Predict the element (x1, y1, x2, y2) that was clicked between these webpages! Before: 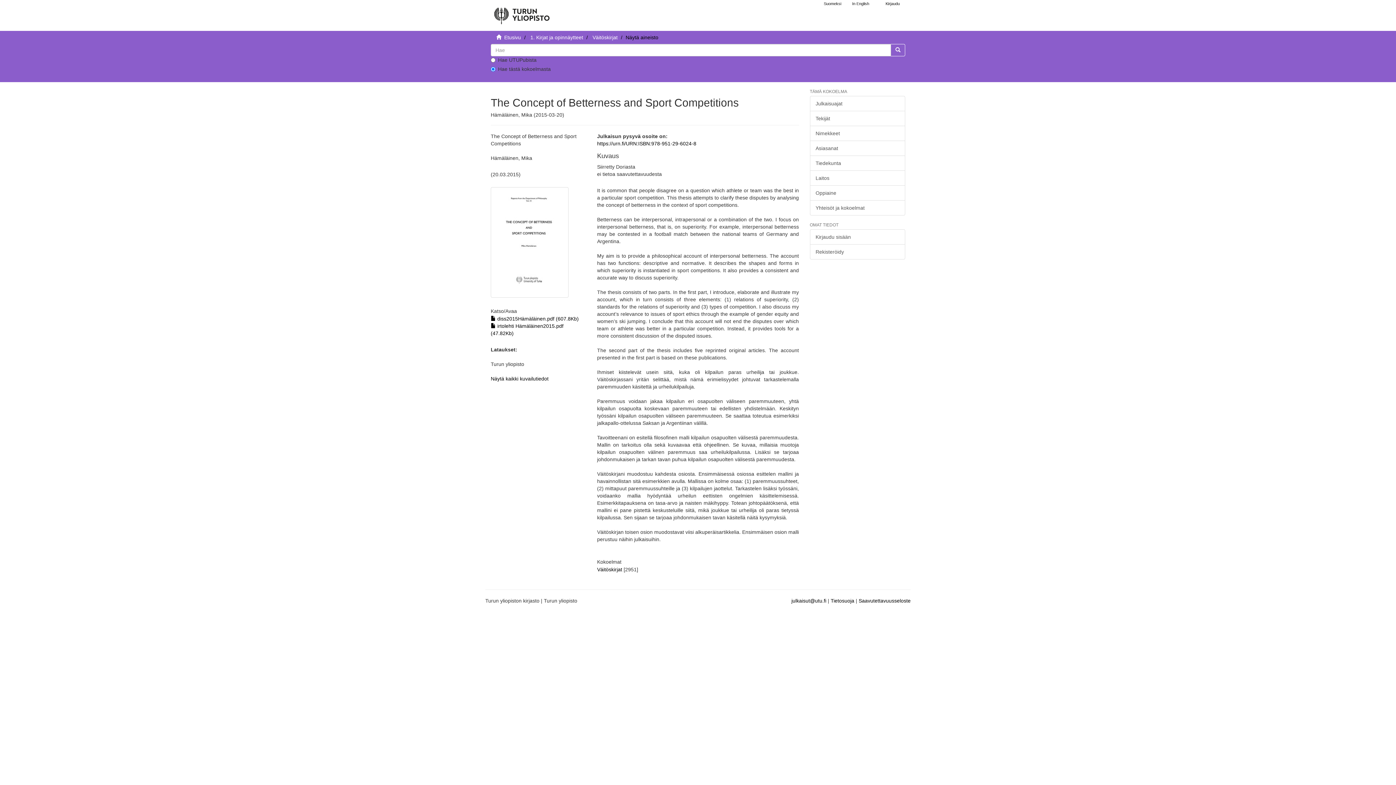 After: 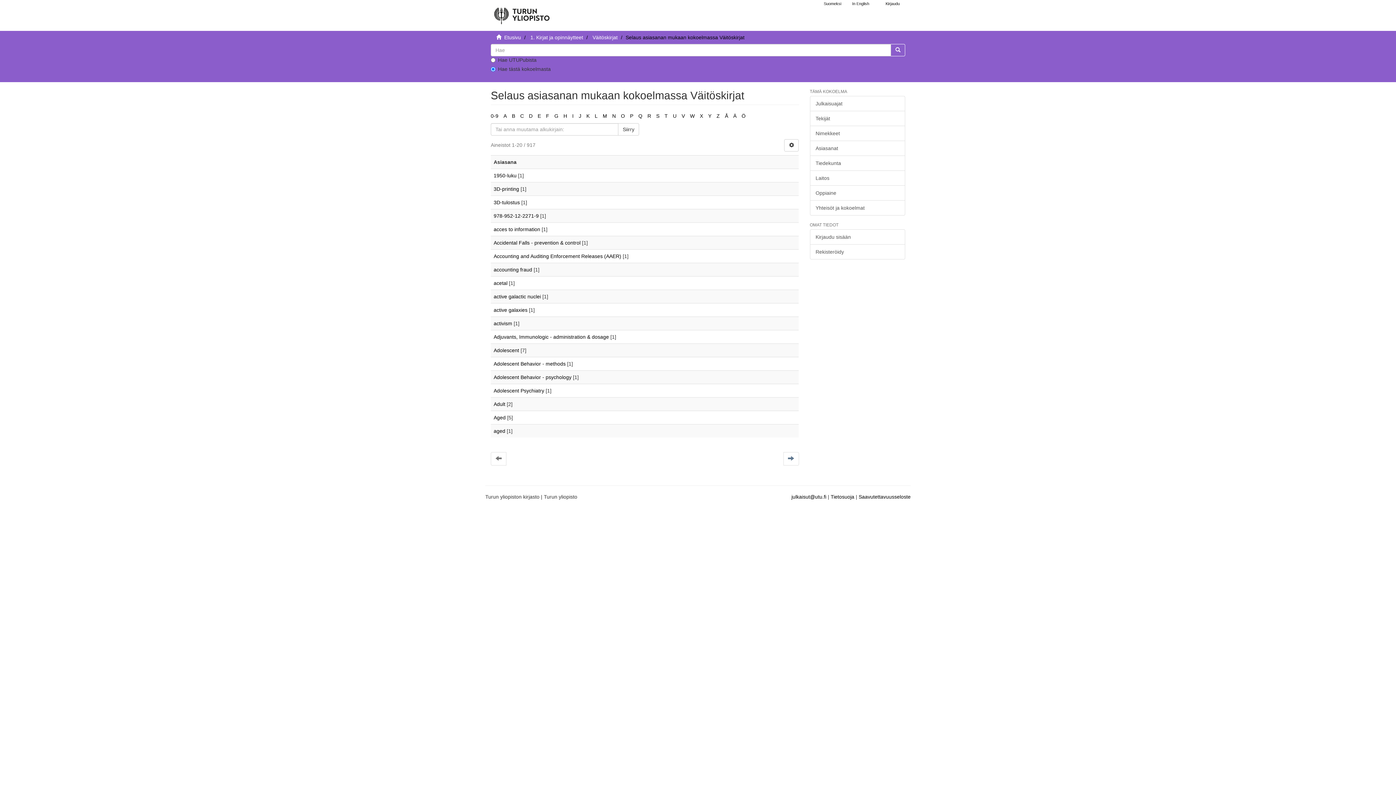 Action: label: Asiasanat bbox: (810, 140, 905, 156)